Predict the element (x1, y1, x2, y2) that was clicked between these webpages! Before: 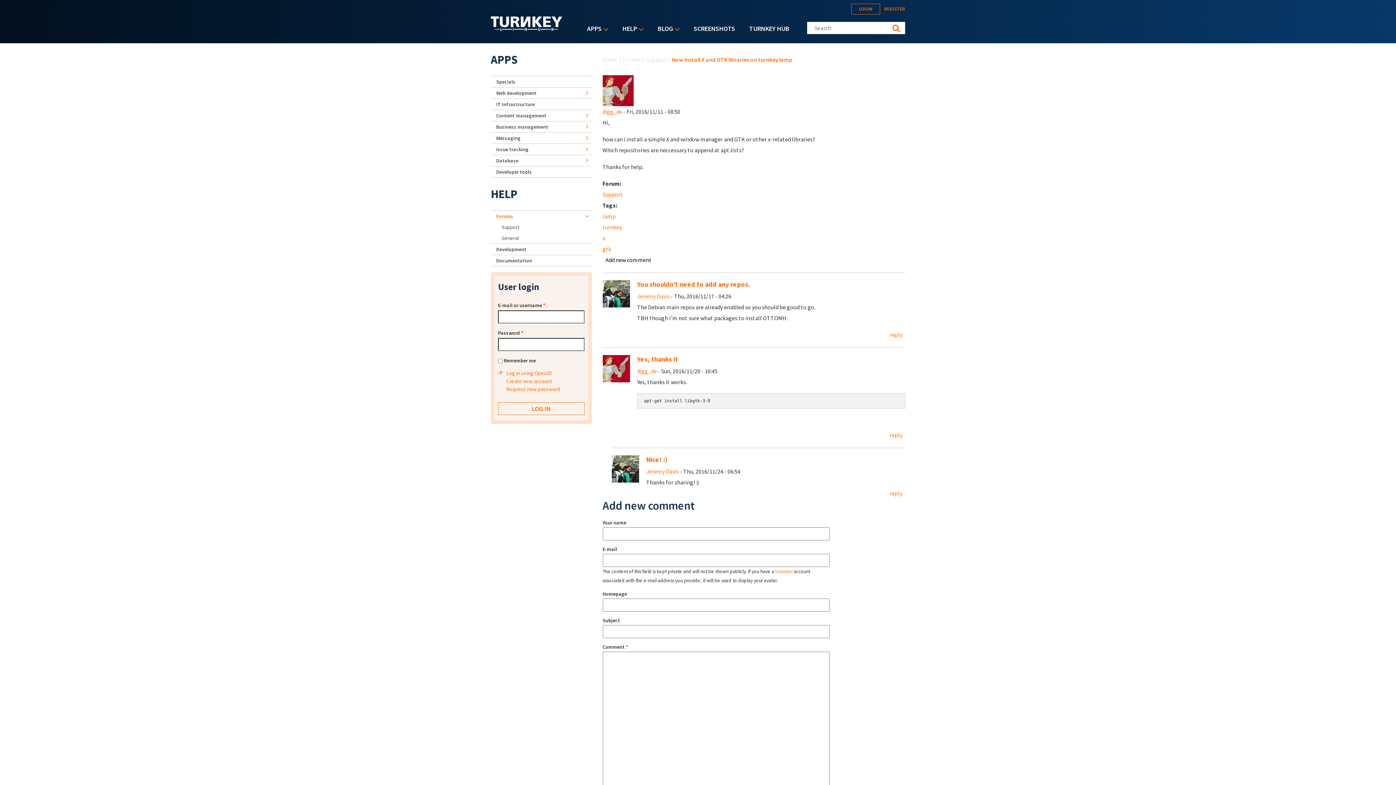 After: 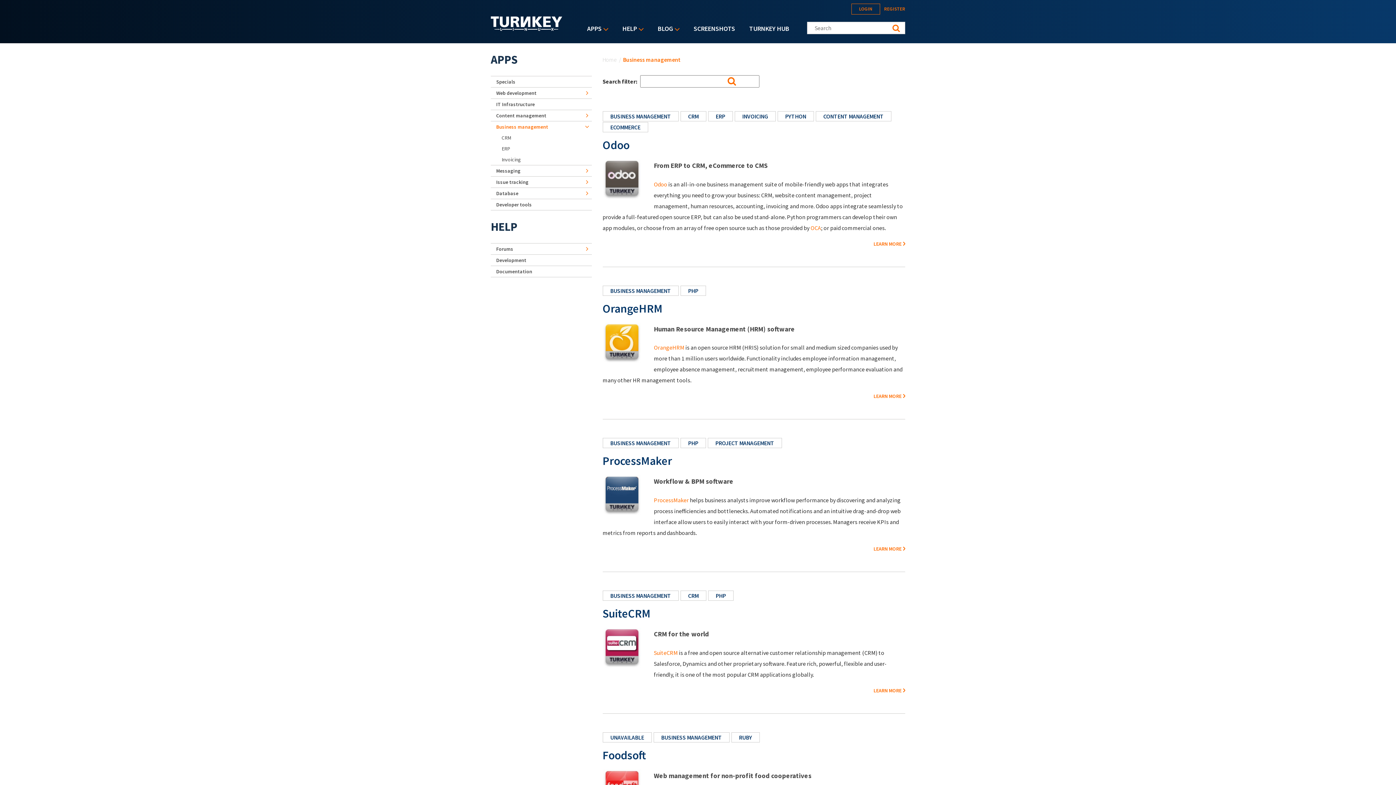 Action: bbox: (490, 121, 591, 132) label: Business management